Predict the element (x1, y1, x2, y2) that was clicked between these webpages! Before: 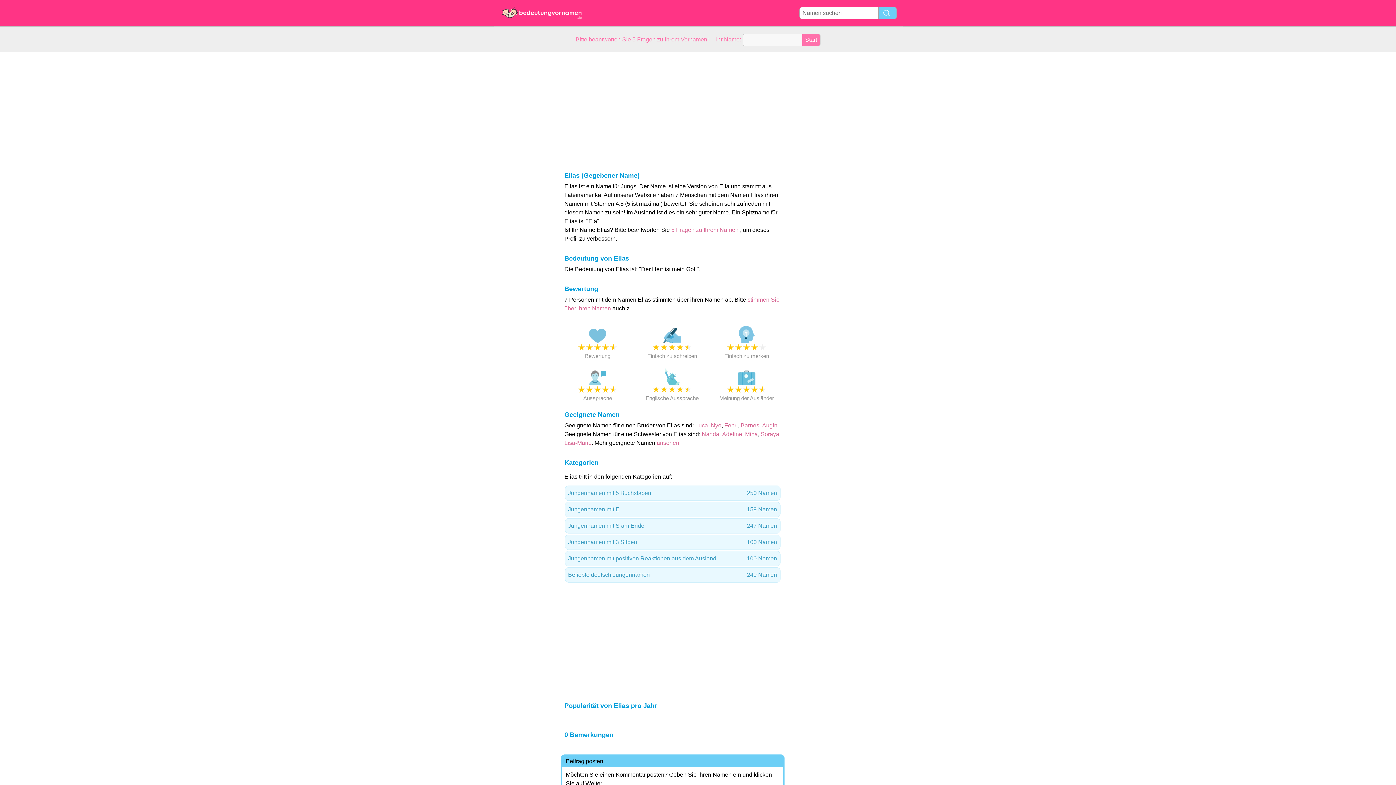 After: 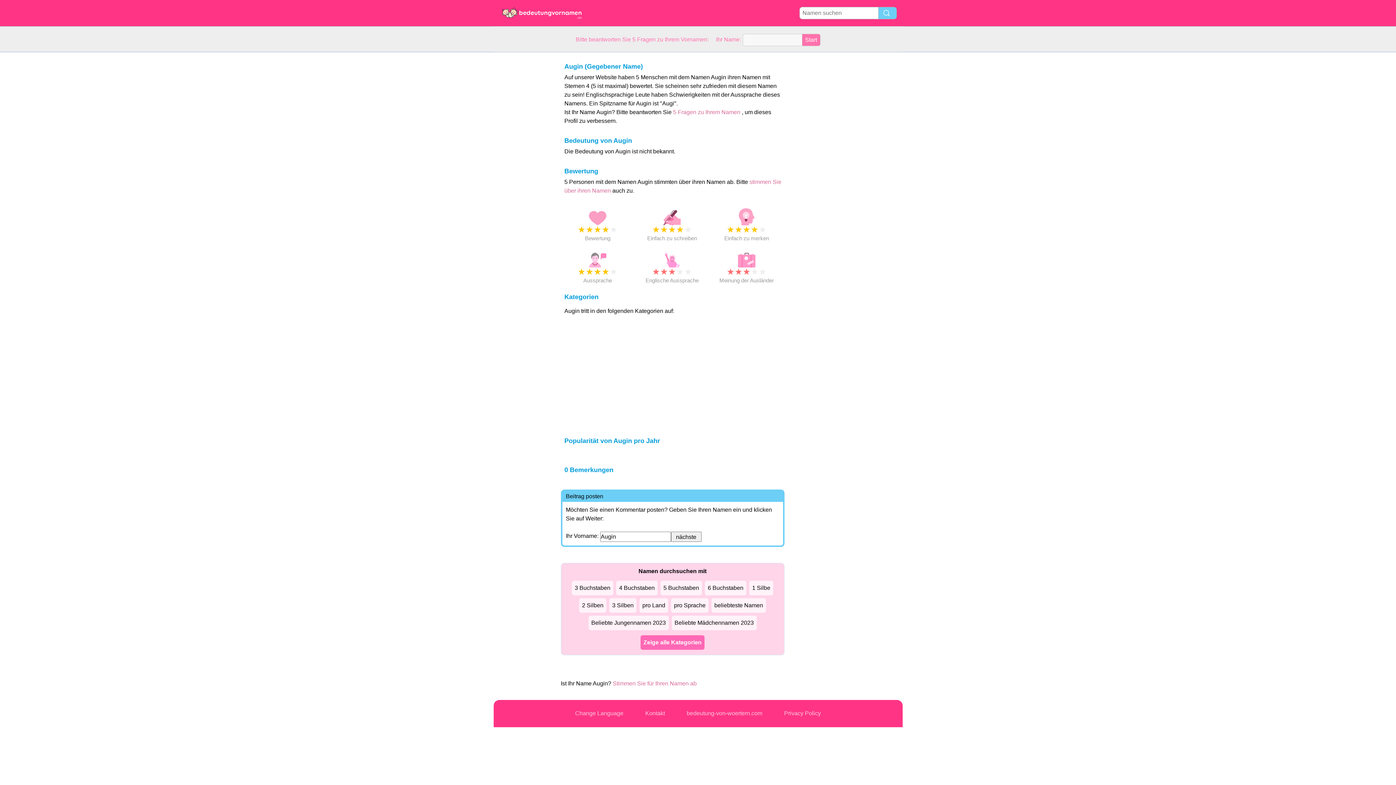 Action: bbox: (762, 422, 777, 428) label: Augin